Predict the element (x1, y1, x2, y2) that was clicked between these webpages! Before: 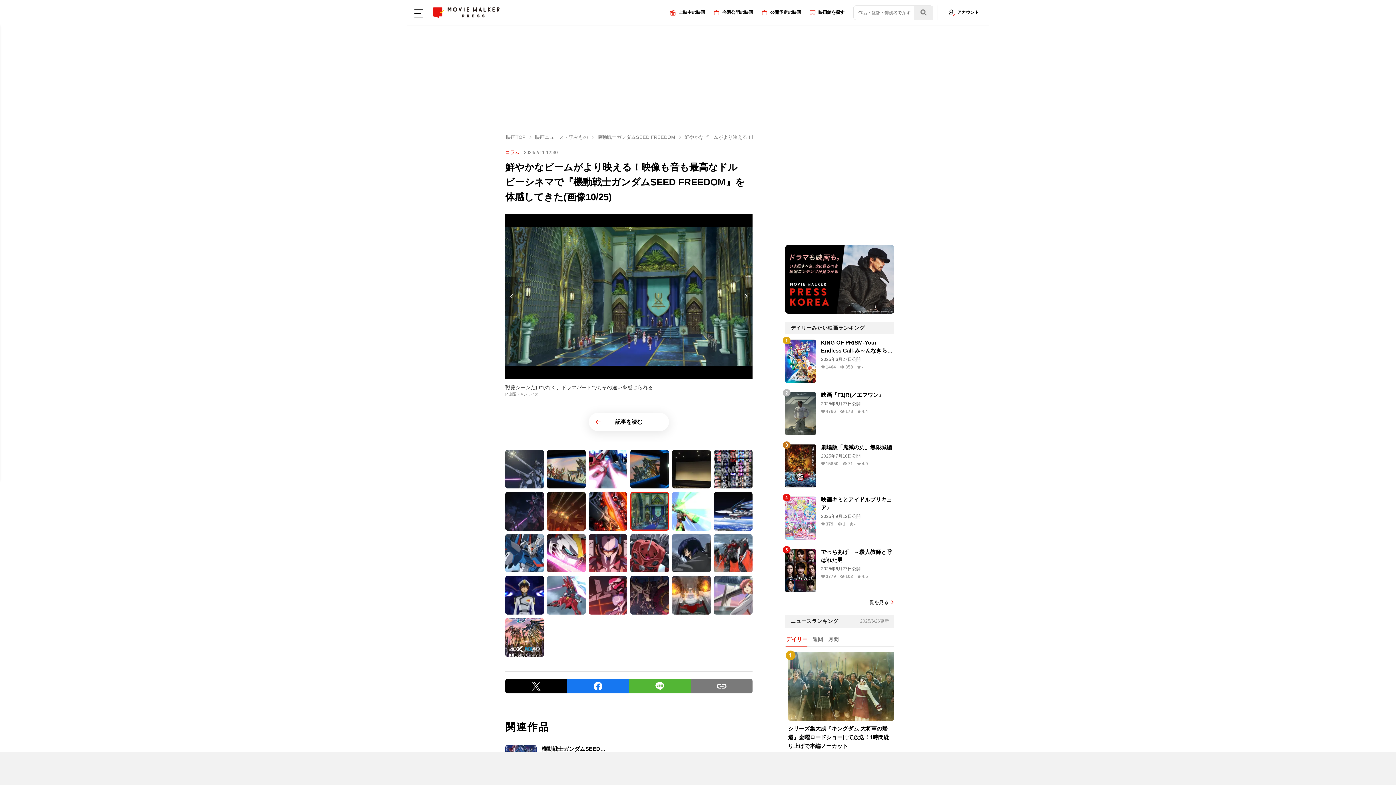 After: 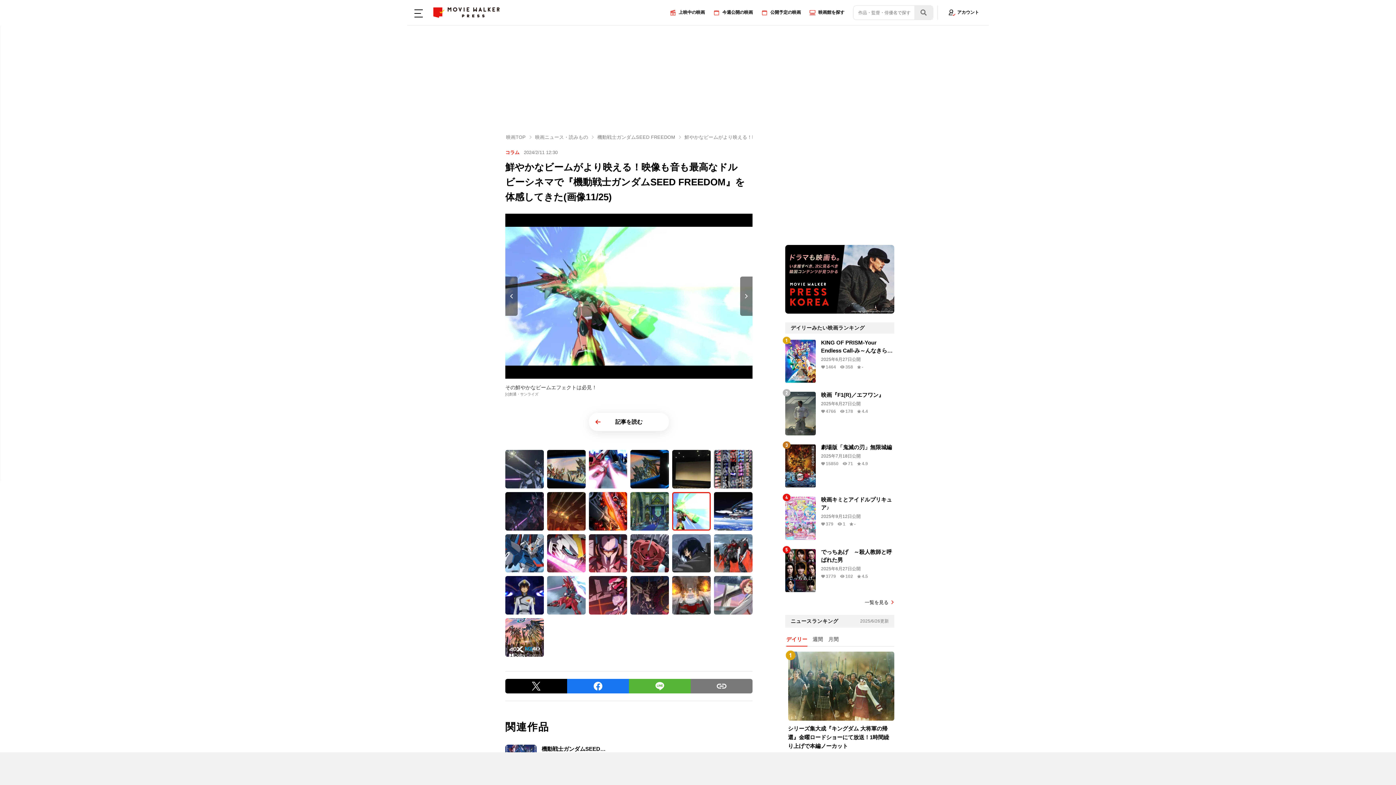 Action: bbox: (505, 213, 752, 378)